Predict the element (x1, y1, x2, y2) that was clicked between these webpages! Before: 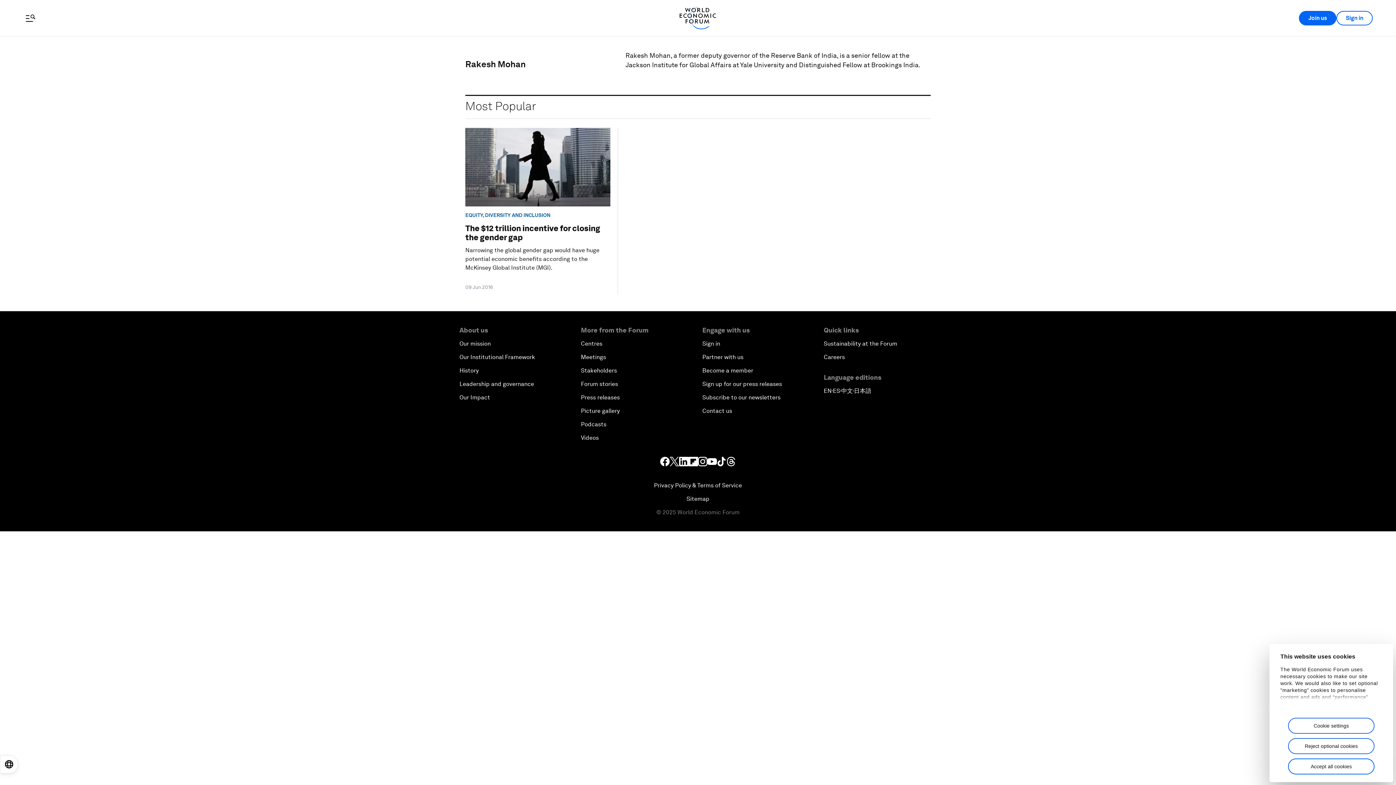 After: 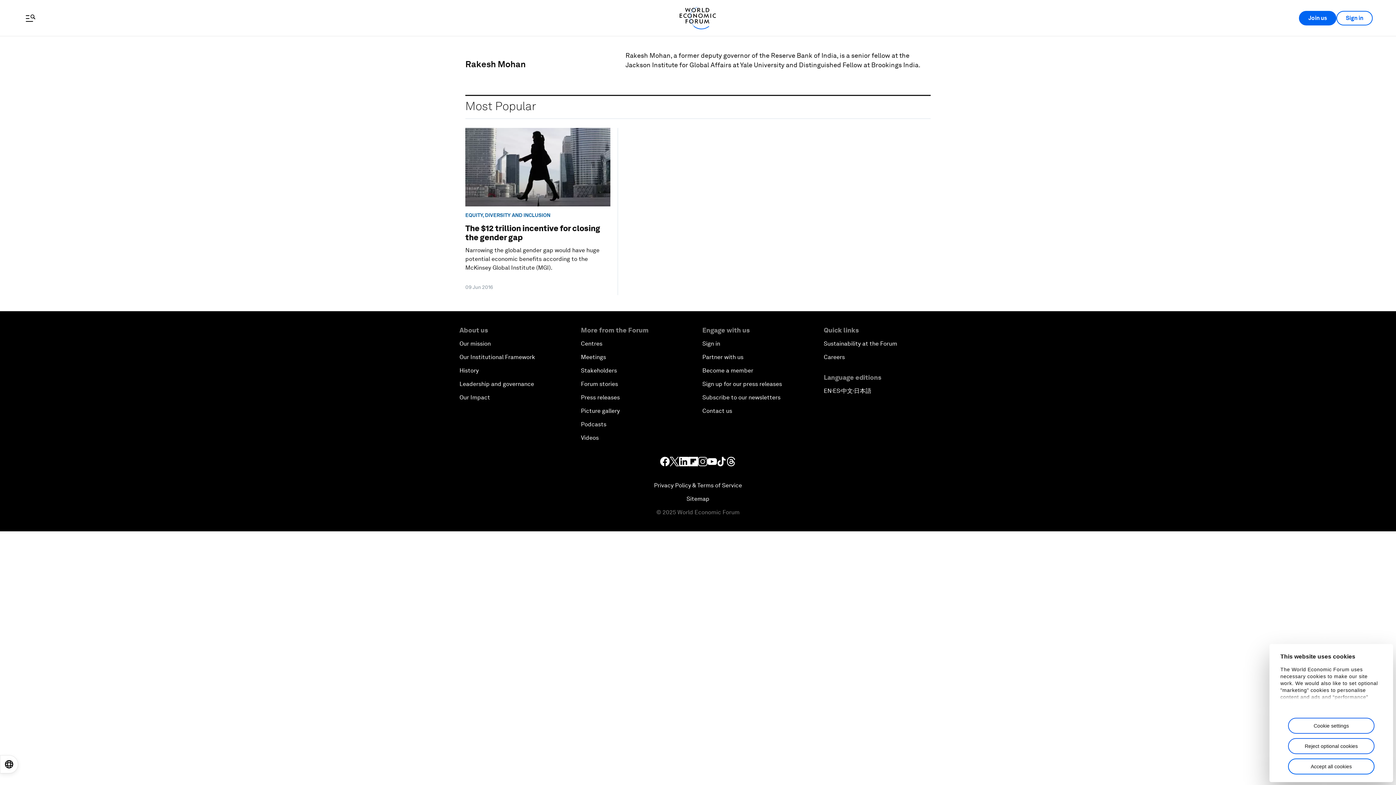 Action: bbox: (698, 457, 707, 466)